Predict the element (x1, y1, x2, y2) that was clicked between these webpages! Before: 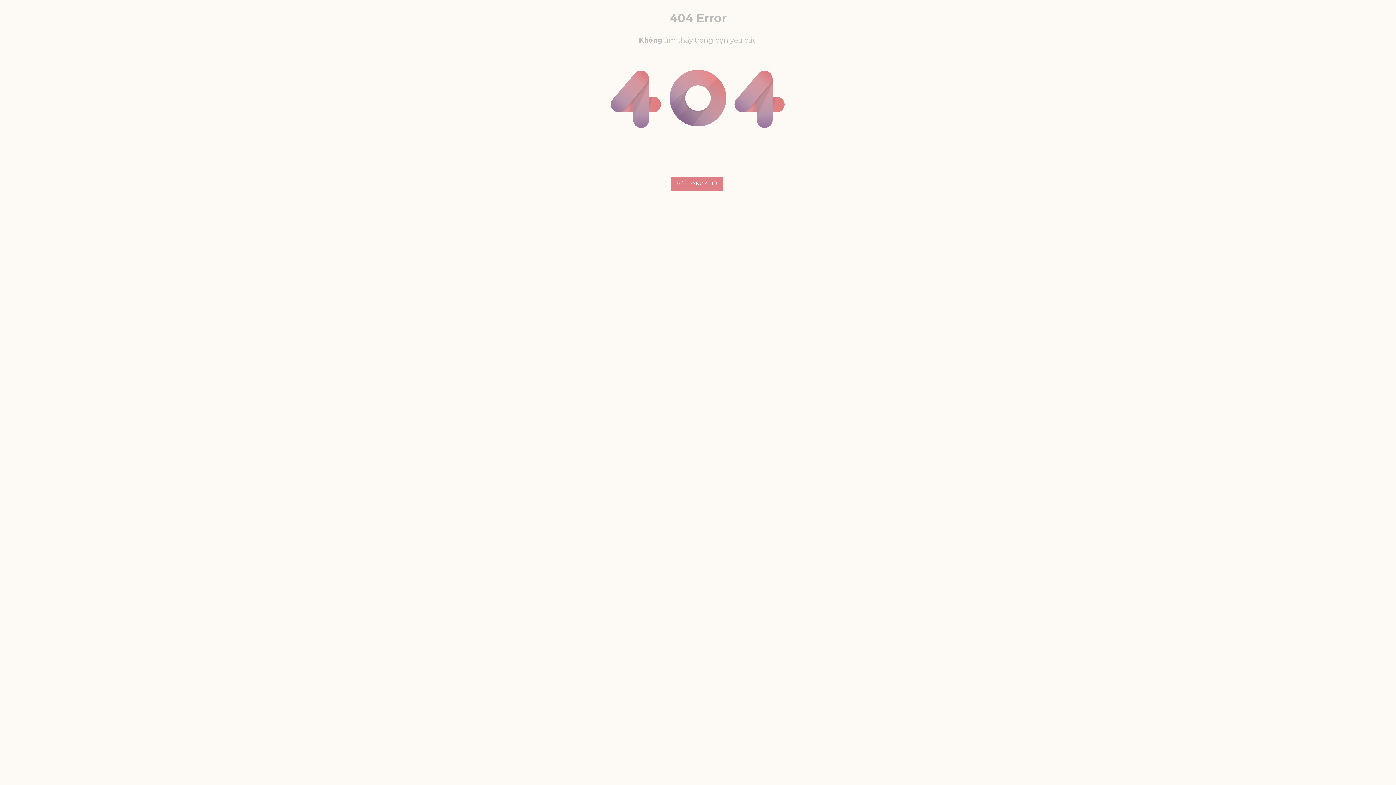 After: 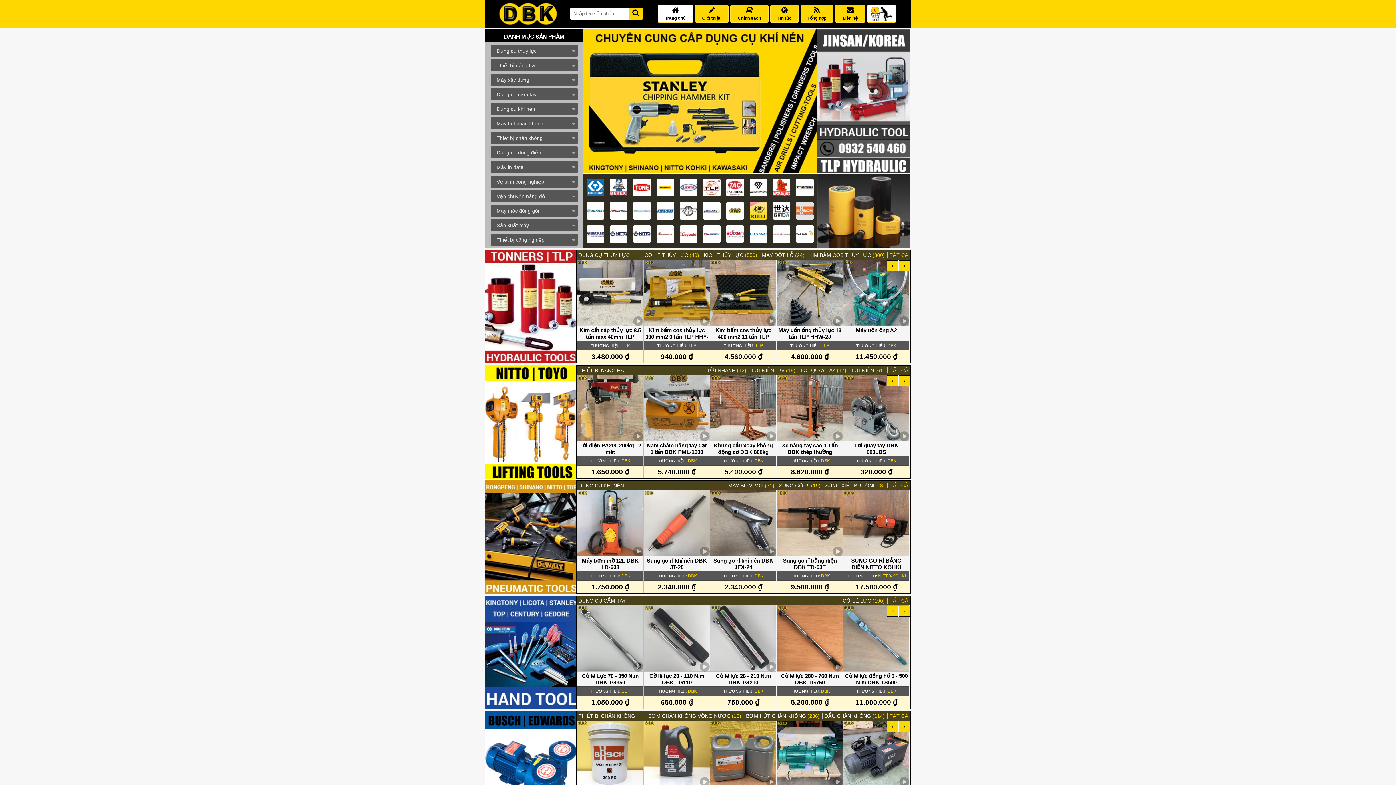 Action: label: VỀ TRANG CHỦ bbox: (671, 176, 722, 190)